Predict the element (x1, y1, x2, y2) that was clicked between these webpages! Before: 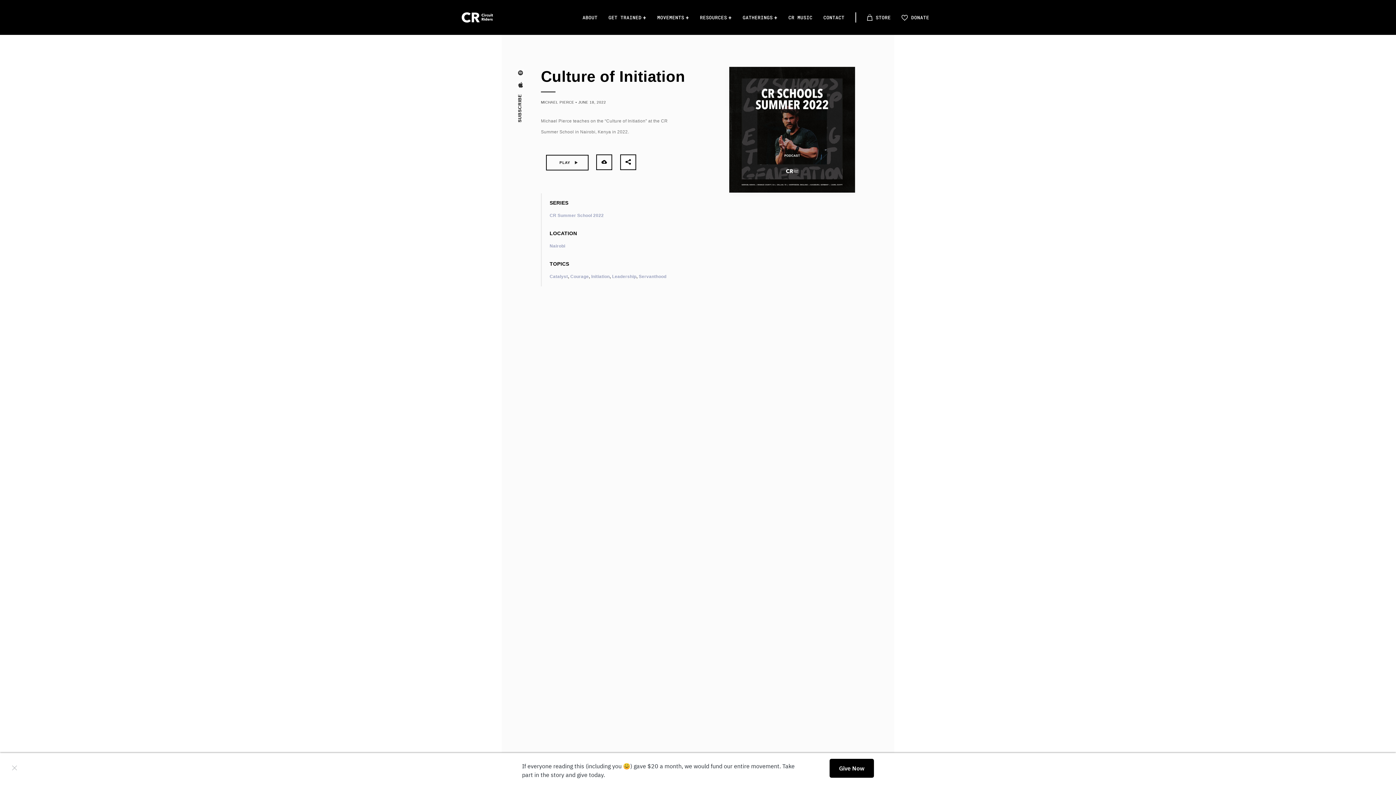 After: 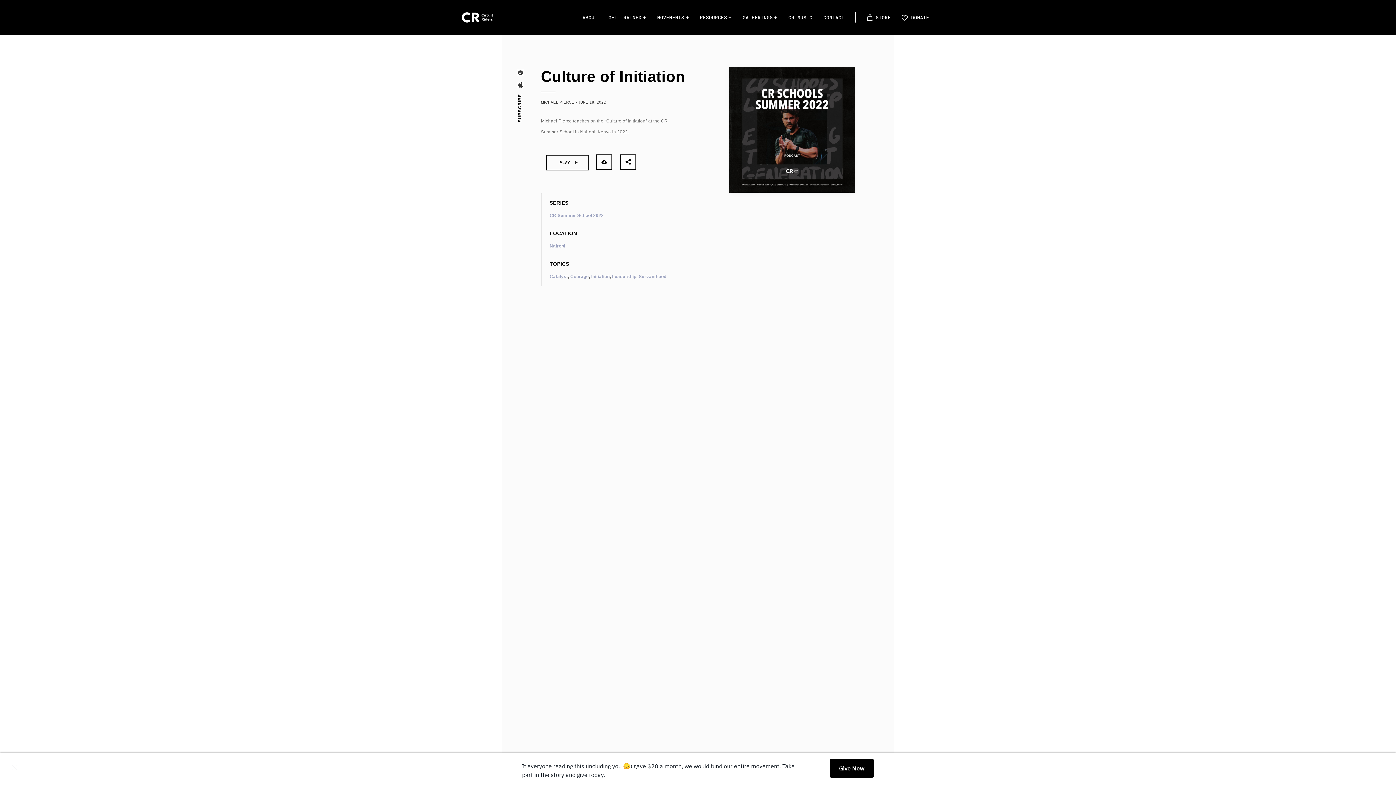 Action: bbox: (517, 71, 524, 77)